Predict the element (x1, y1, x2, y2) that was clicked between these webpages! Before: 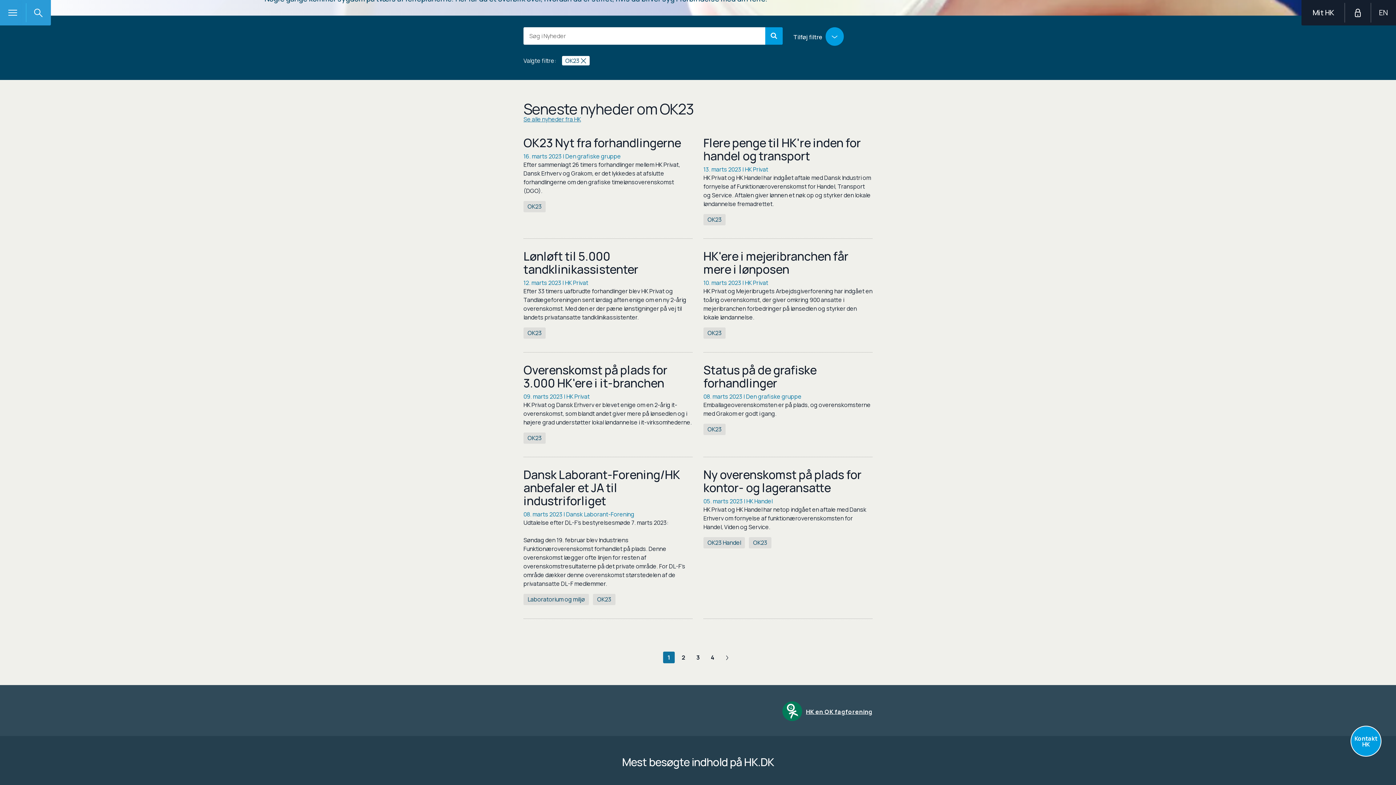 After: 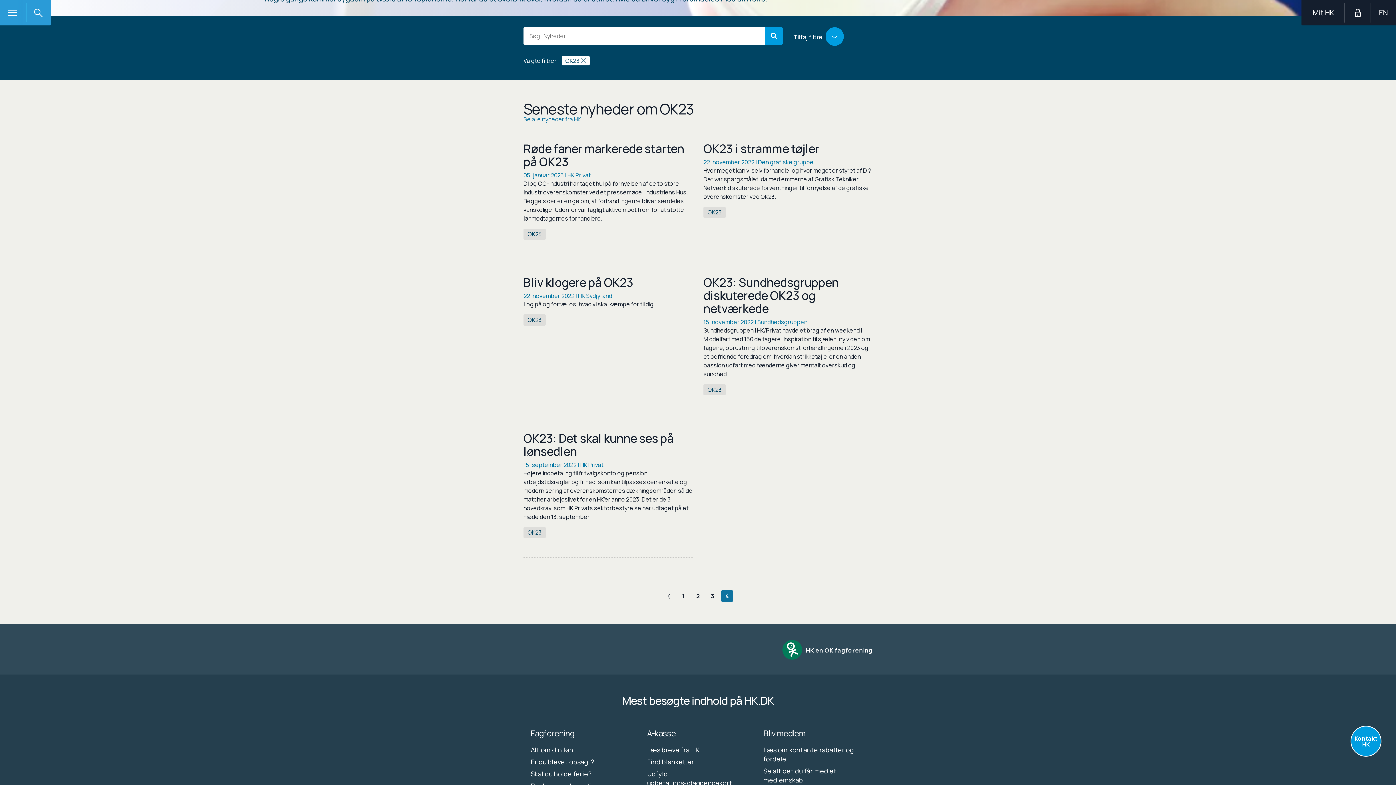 Action: label: 4 bbox: (706, 652, 718, 663)